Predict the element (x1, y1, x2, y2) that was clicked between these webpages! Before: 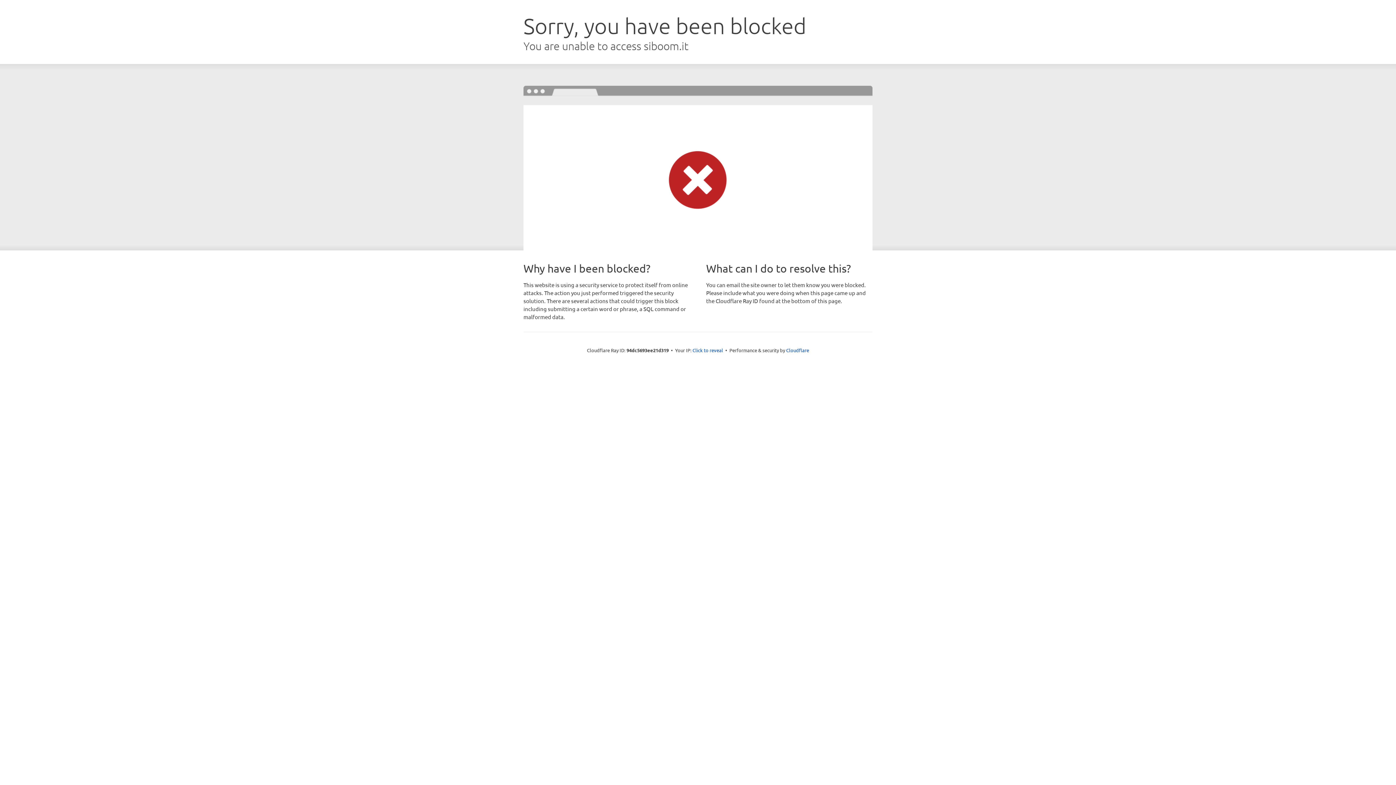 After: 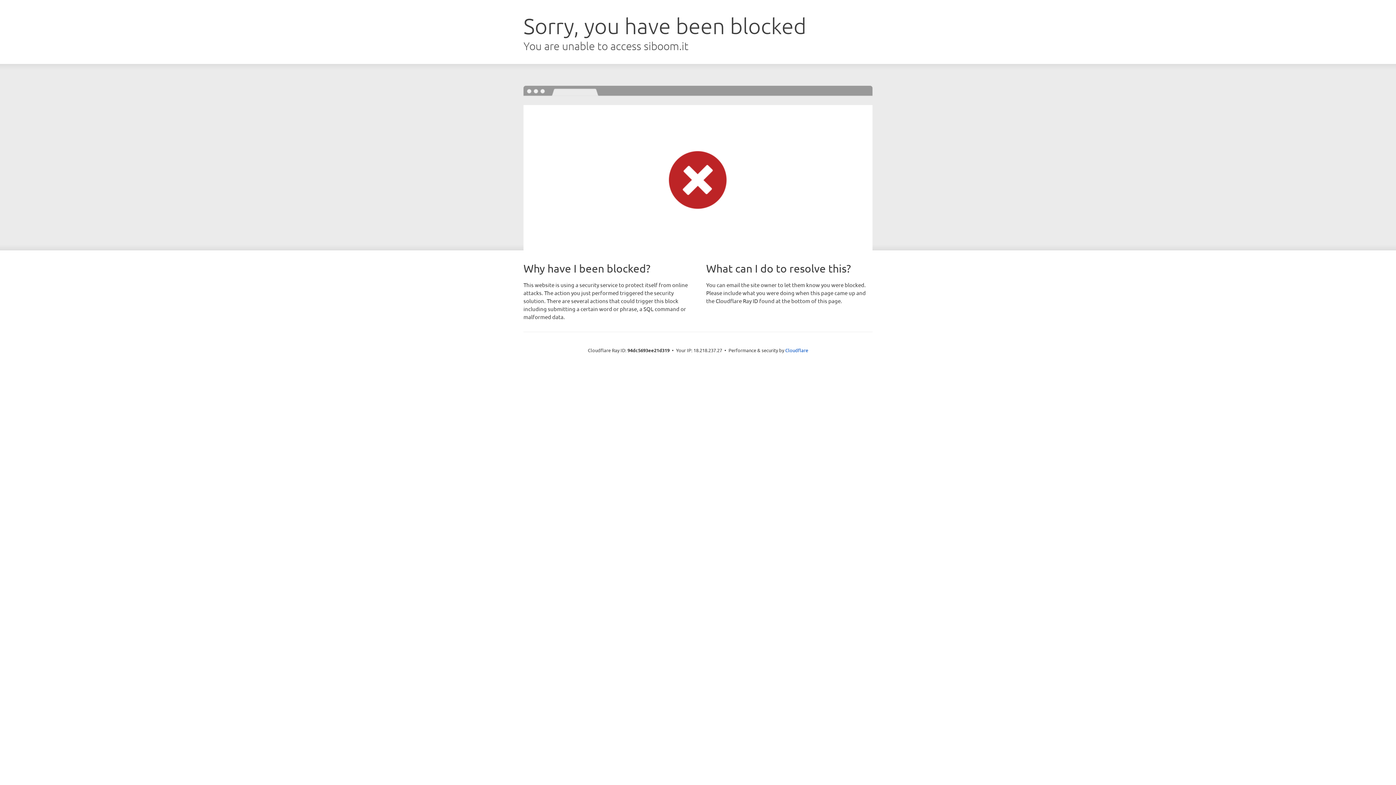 Action: bbox: (692, 346, 723, 353) label: Click to reveal